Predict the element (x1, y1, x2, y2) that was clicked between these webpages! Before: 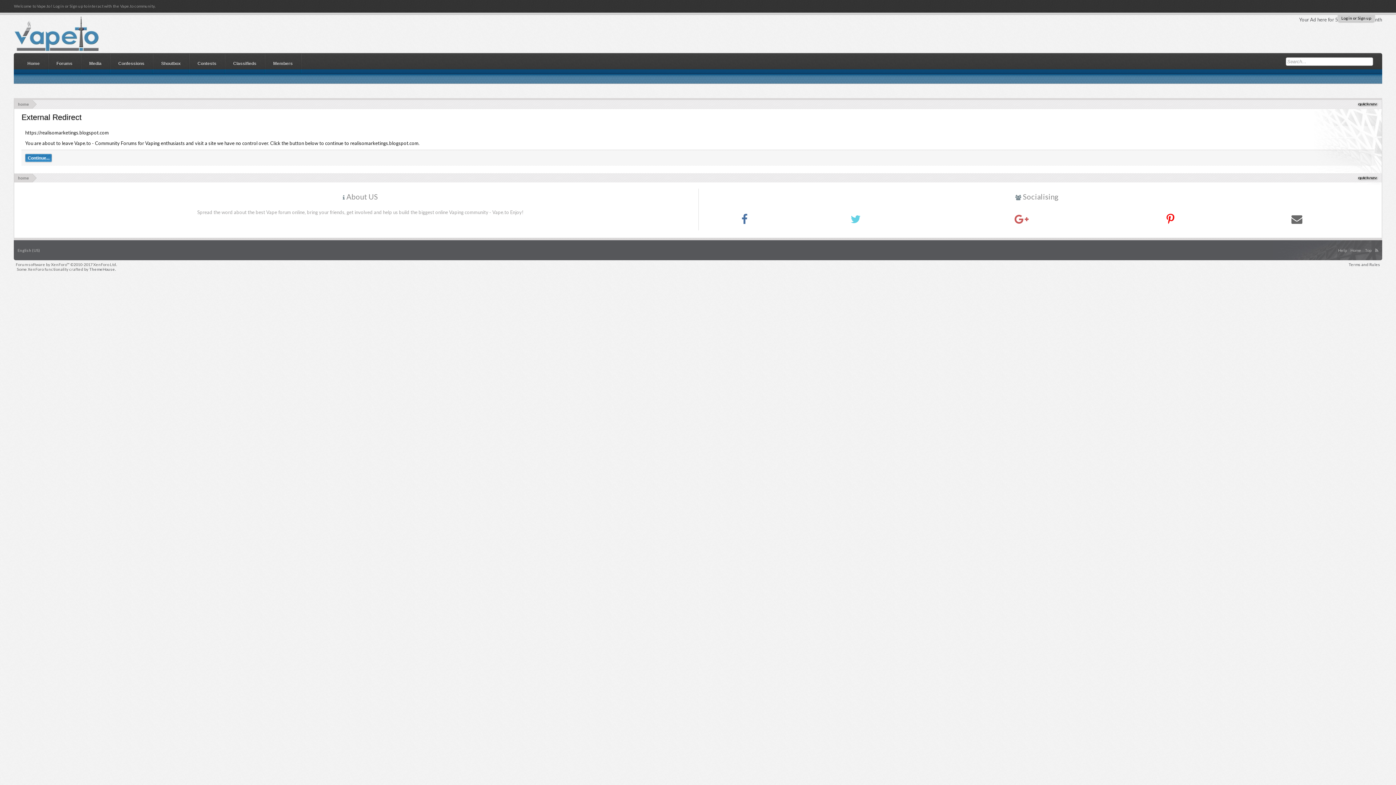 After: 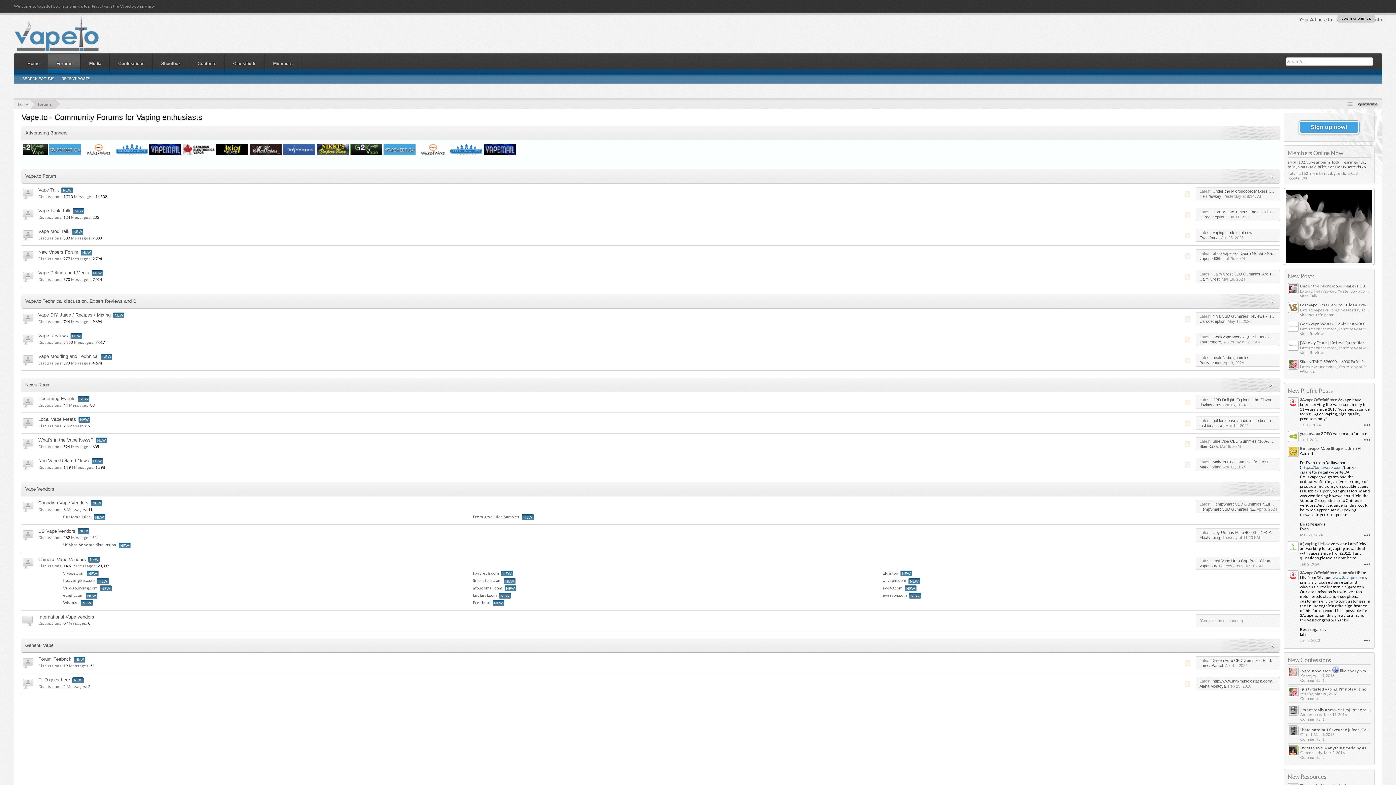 Action: label: home bbox: (14, 173, 32, 182)